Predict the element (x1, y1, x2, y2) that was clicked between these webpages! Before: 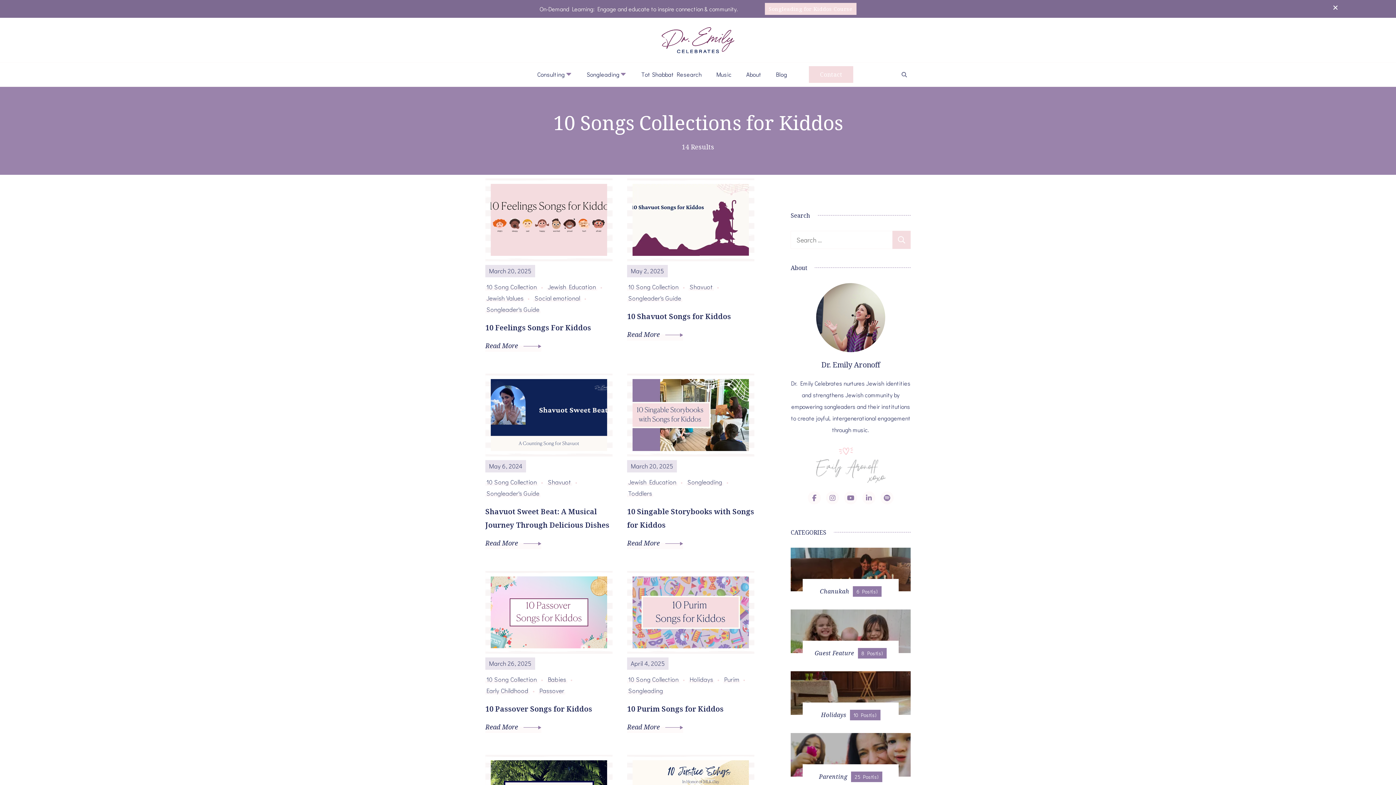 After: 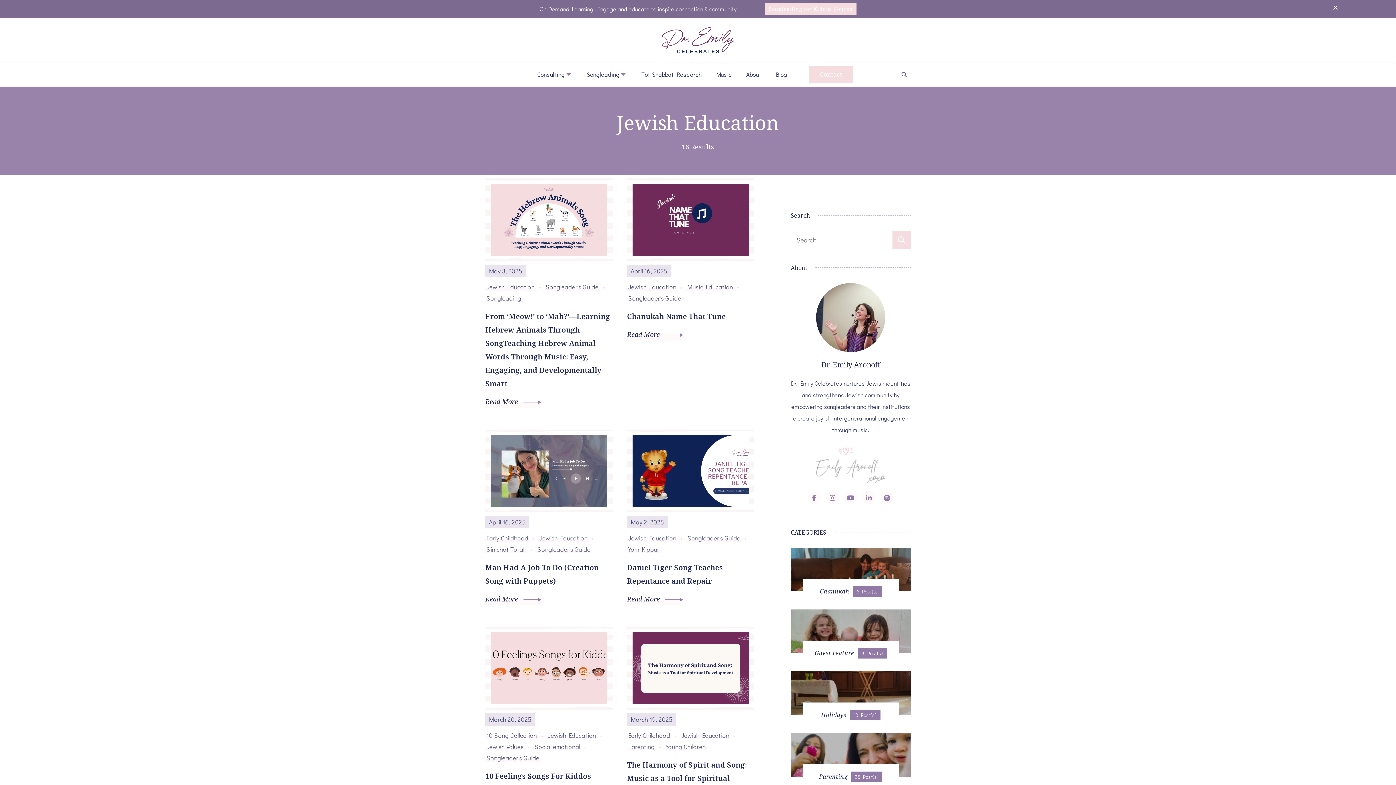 Action: label: Jewish Education bbox: (546, 283, 597, 290)